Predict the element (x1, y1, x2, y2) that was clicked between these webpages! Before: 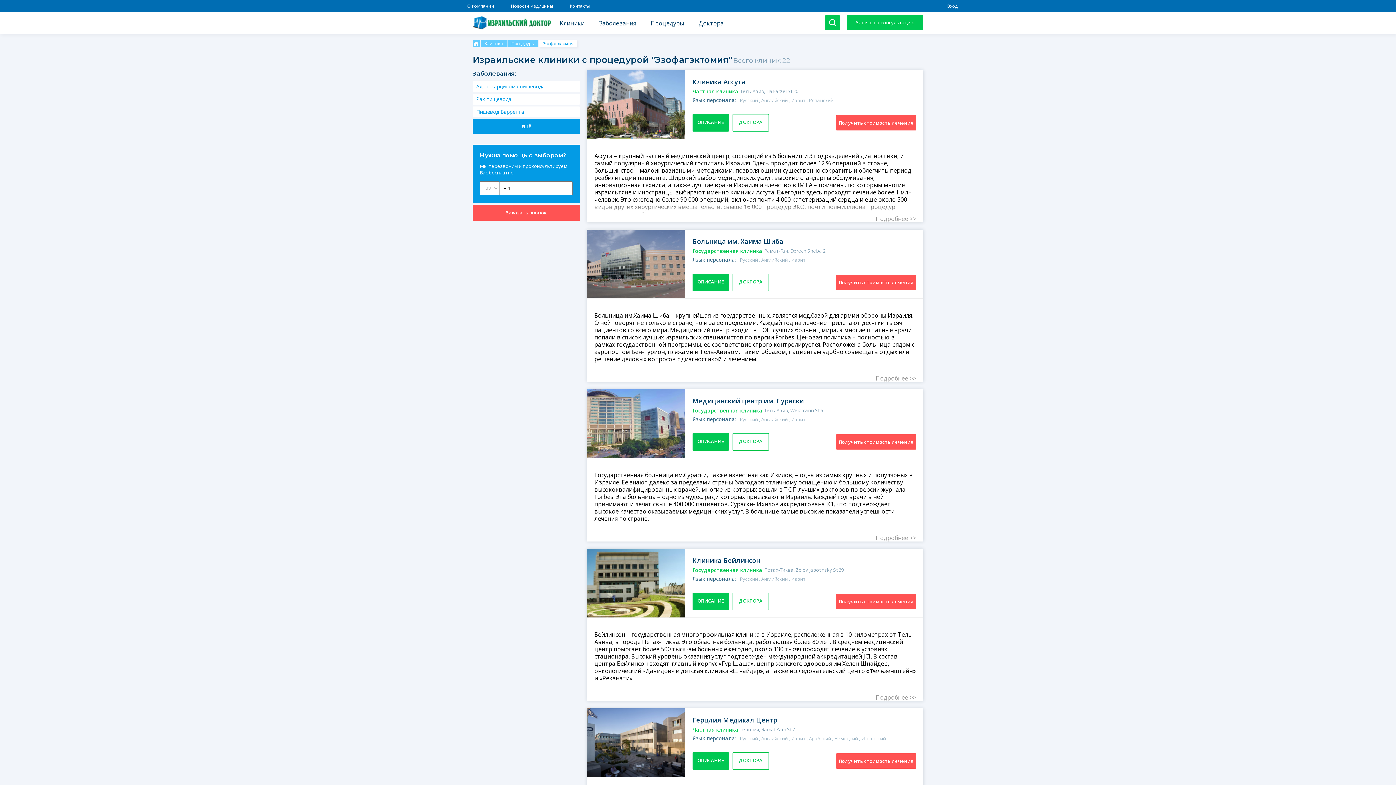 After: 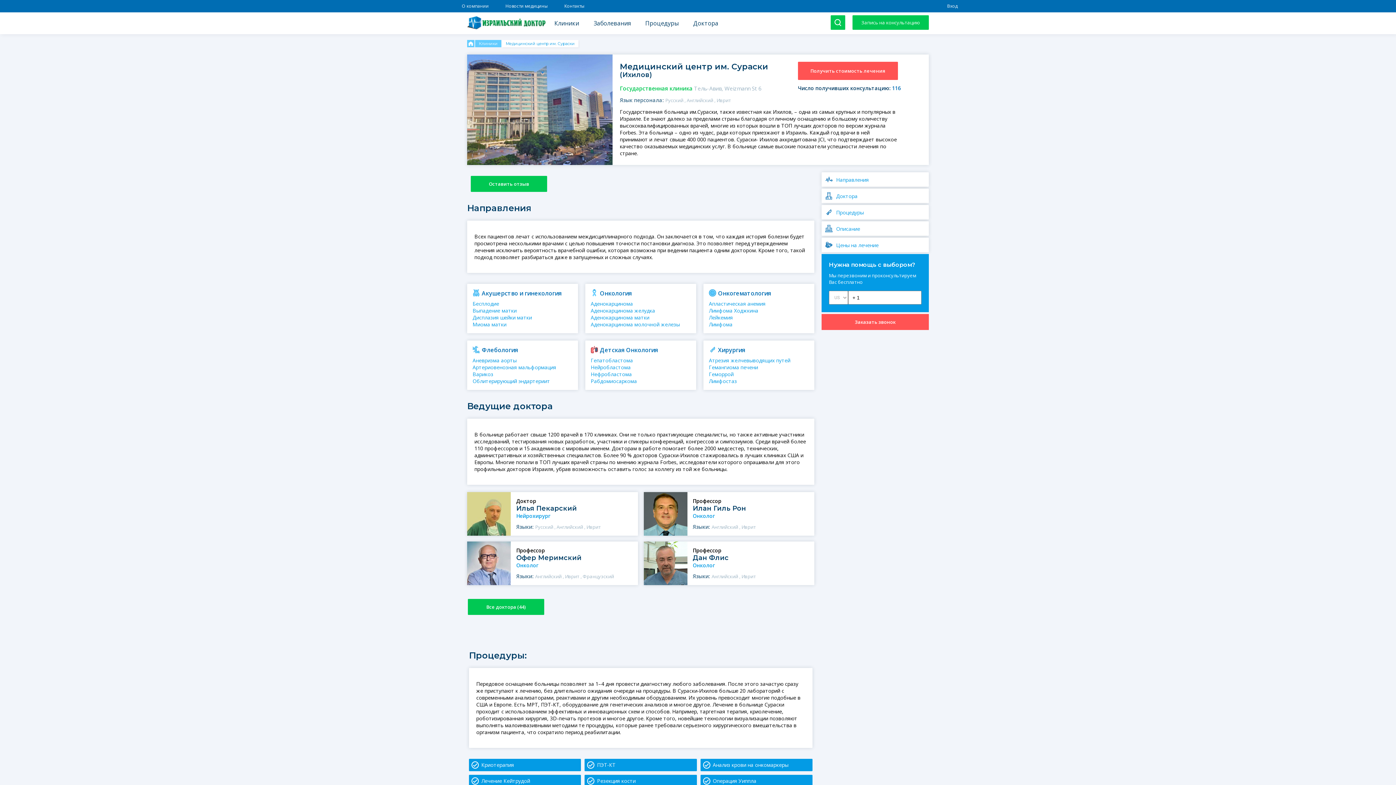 Action: label: Подробнее >> bbox: (876, 534, 916, 541)